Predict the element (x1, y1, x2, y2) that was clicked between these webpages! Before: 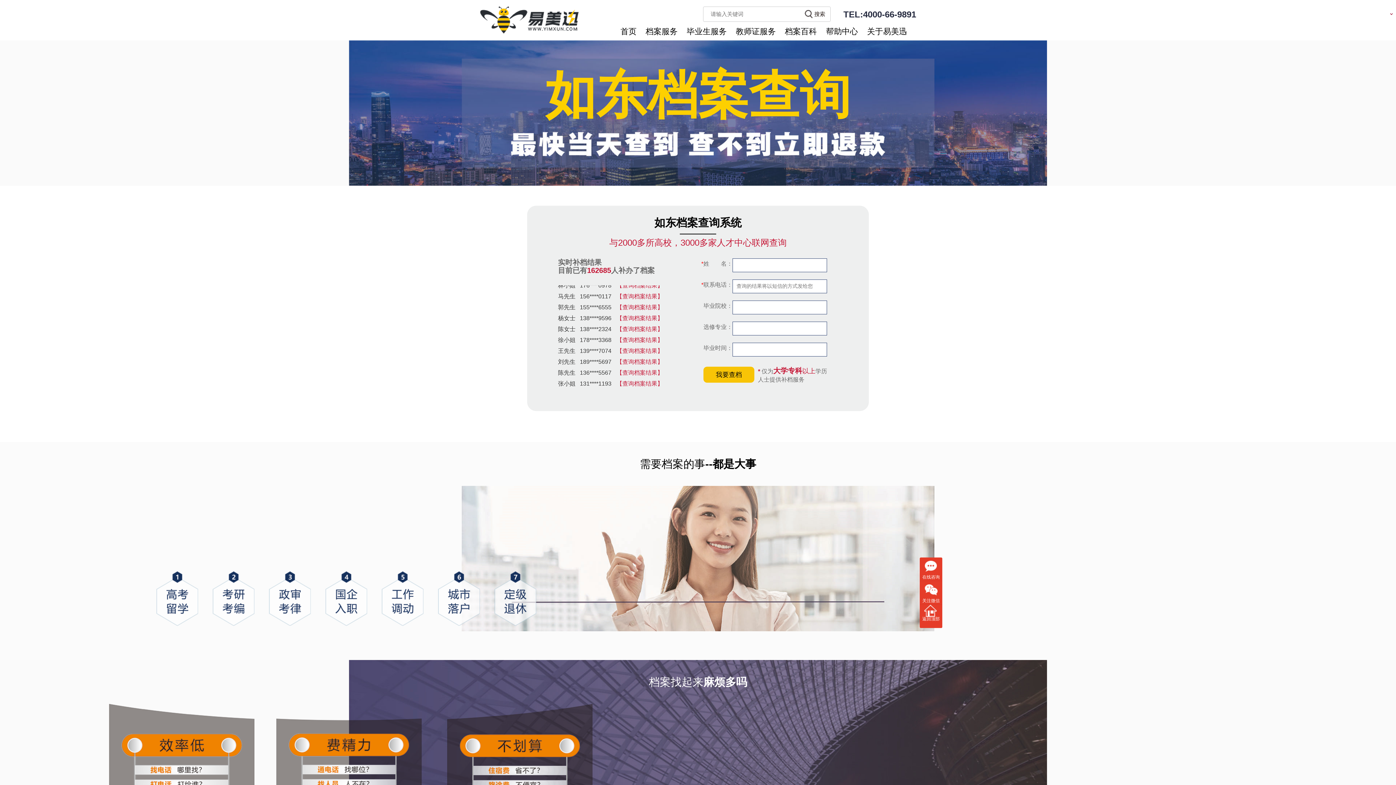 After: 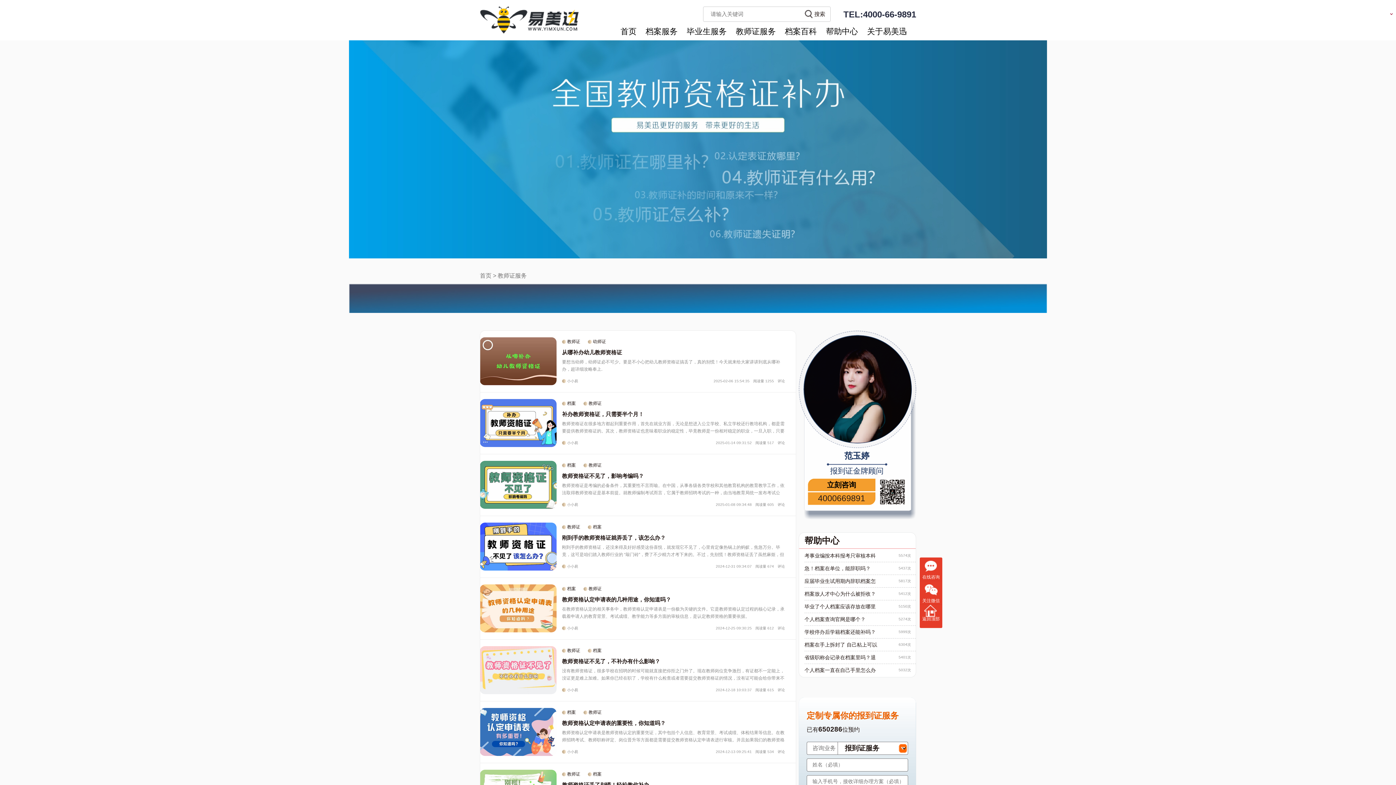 Action: bbox: (736, 26, 785, 36) label: 教师证服务